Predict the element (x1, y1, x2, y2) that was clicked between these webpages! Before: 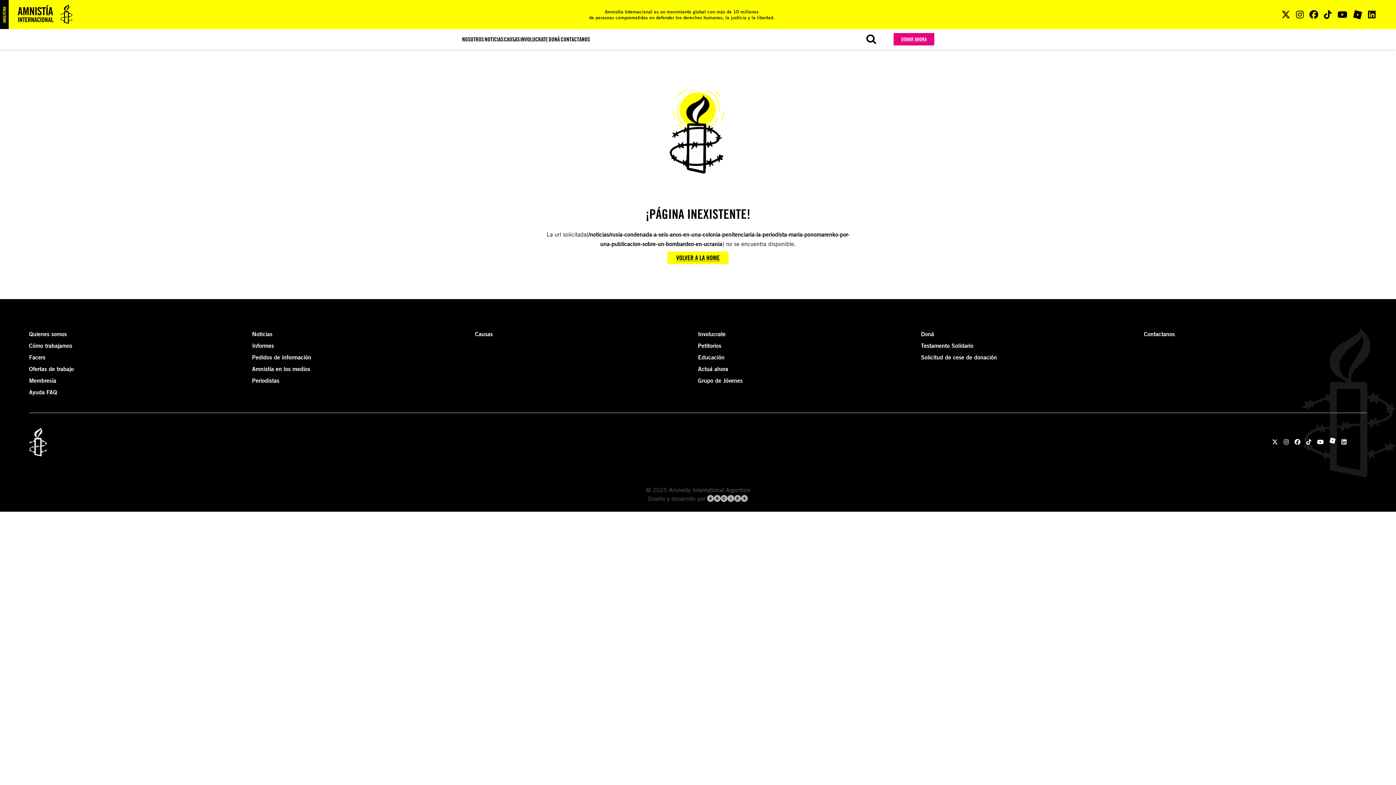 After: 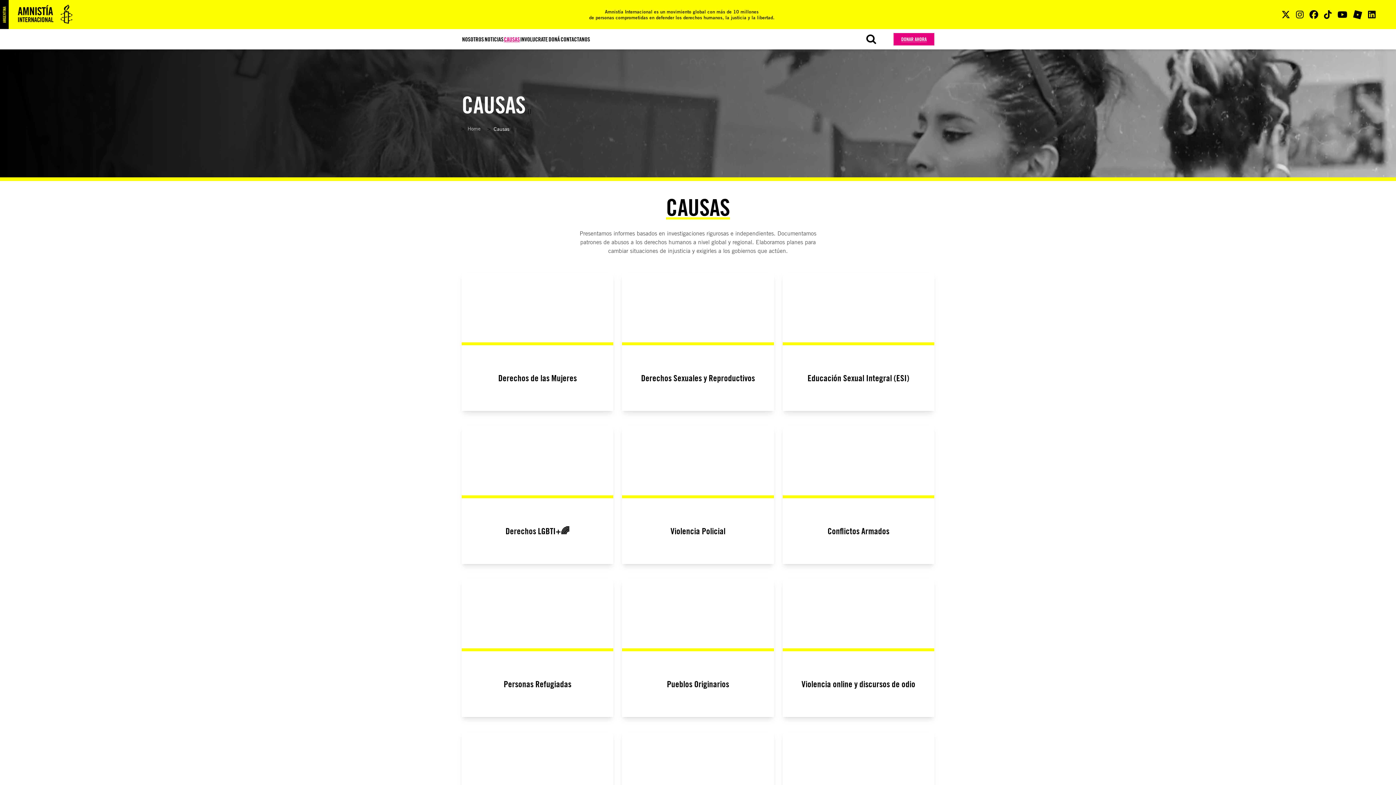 Action: label: CAUSAS bbox: (504, 29, 520, 49)